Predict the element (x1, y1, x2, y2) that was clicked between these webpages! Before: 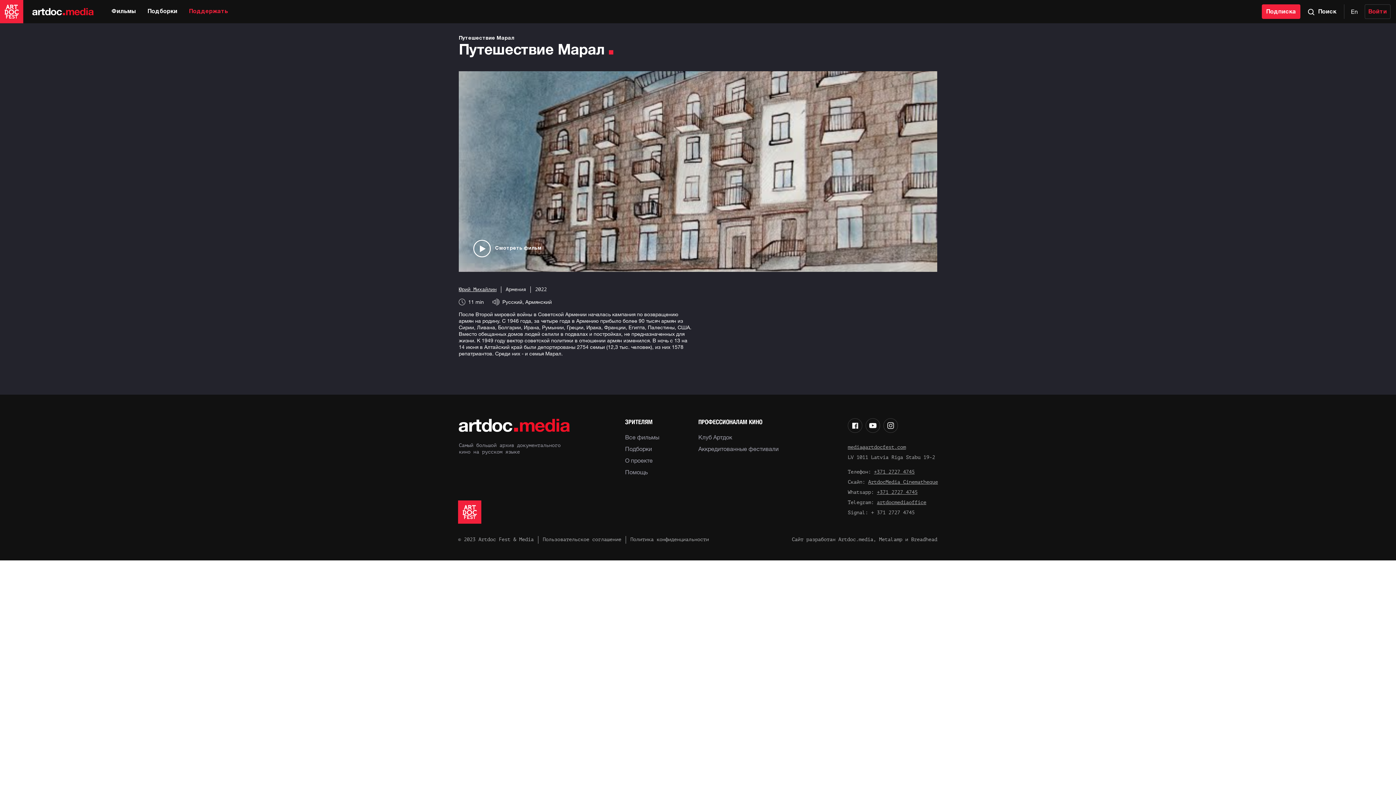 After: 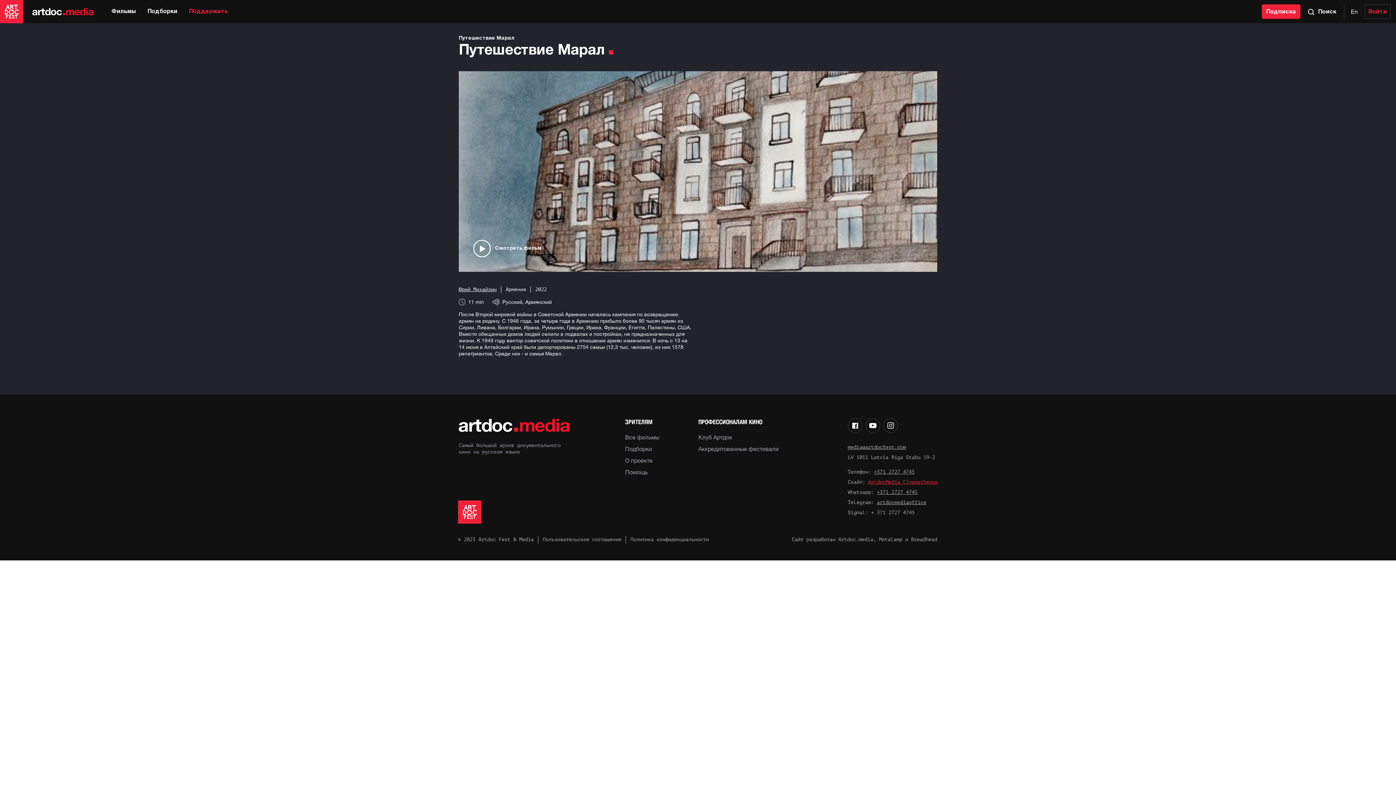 Action: label: ArtdocMedia Cinematheque bbox: (868, 479, 938, 485)